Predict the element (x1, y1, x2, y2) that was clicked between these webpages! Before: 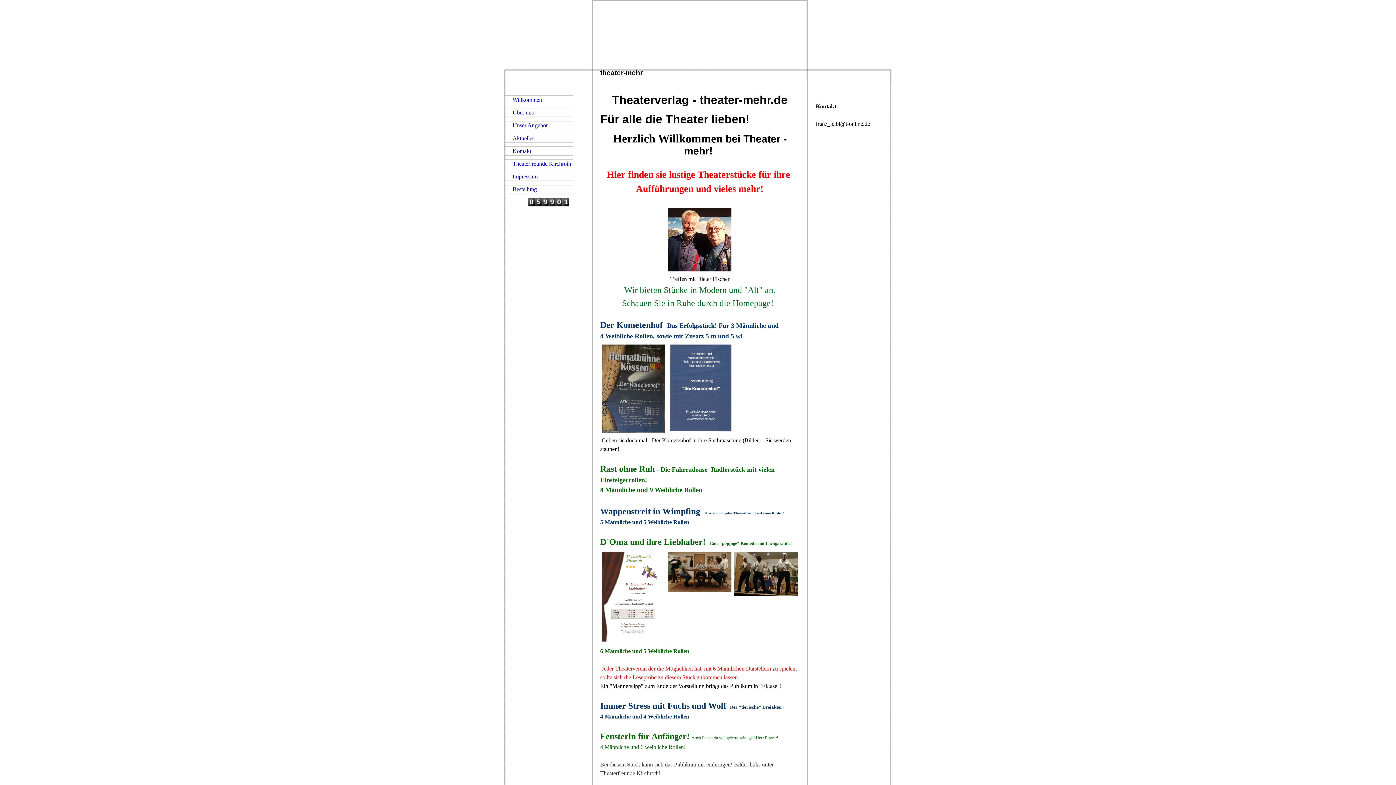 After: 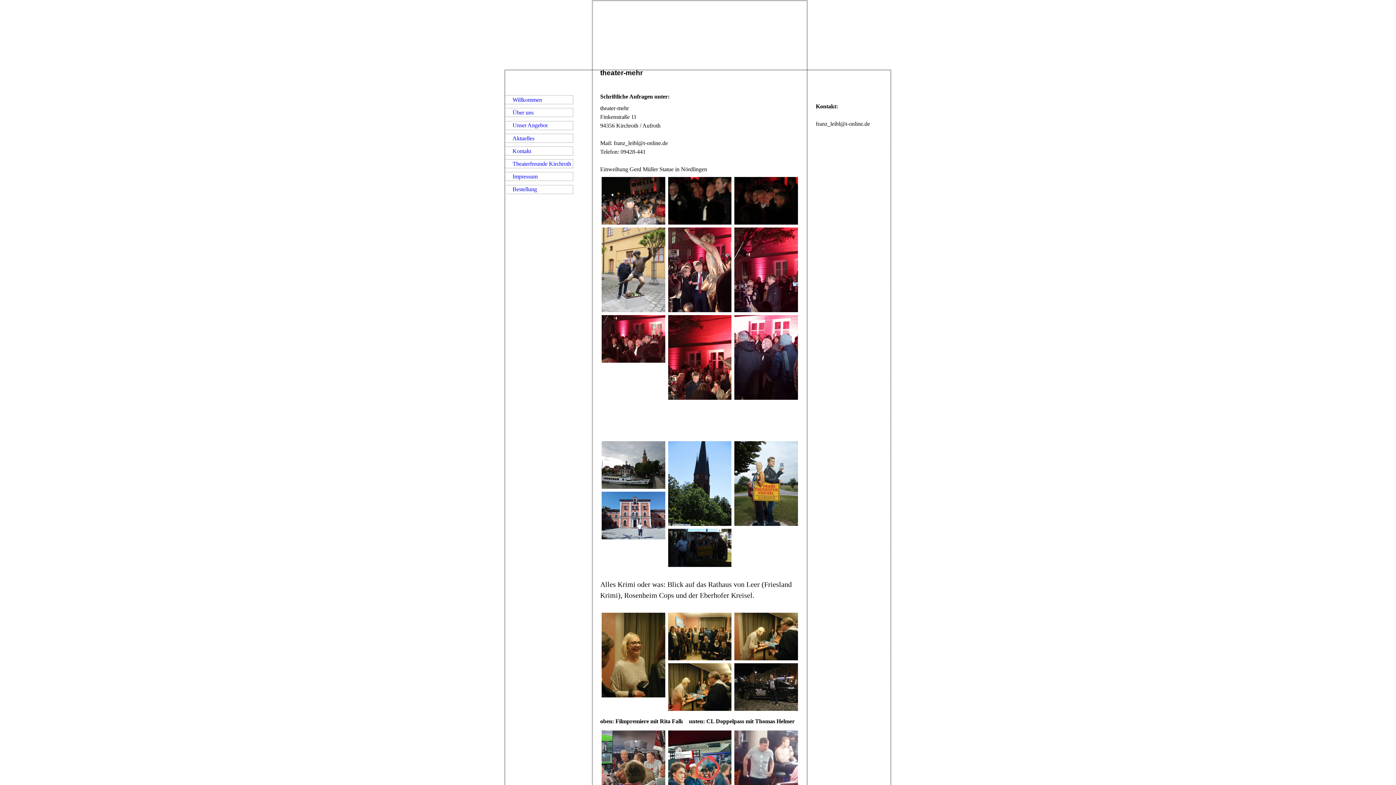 Action: bbox: (505, 144, 580, 157) label: Kontakt